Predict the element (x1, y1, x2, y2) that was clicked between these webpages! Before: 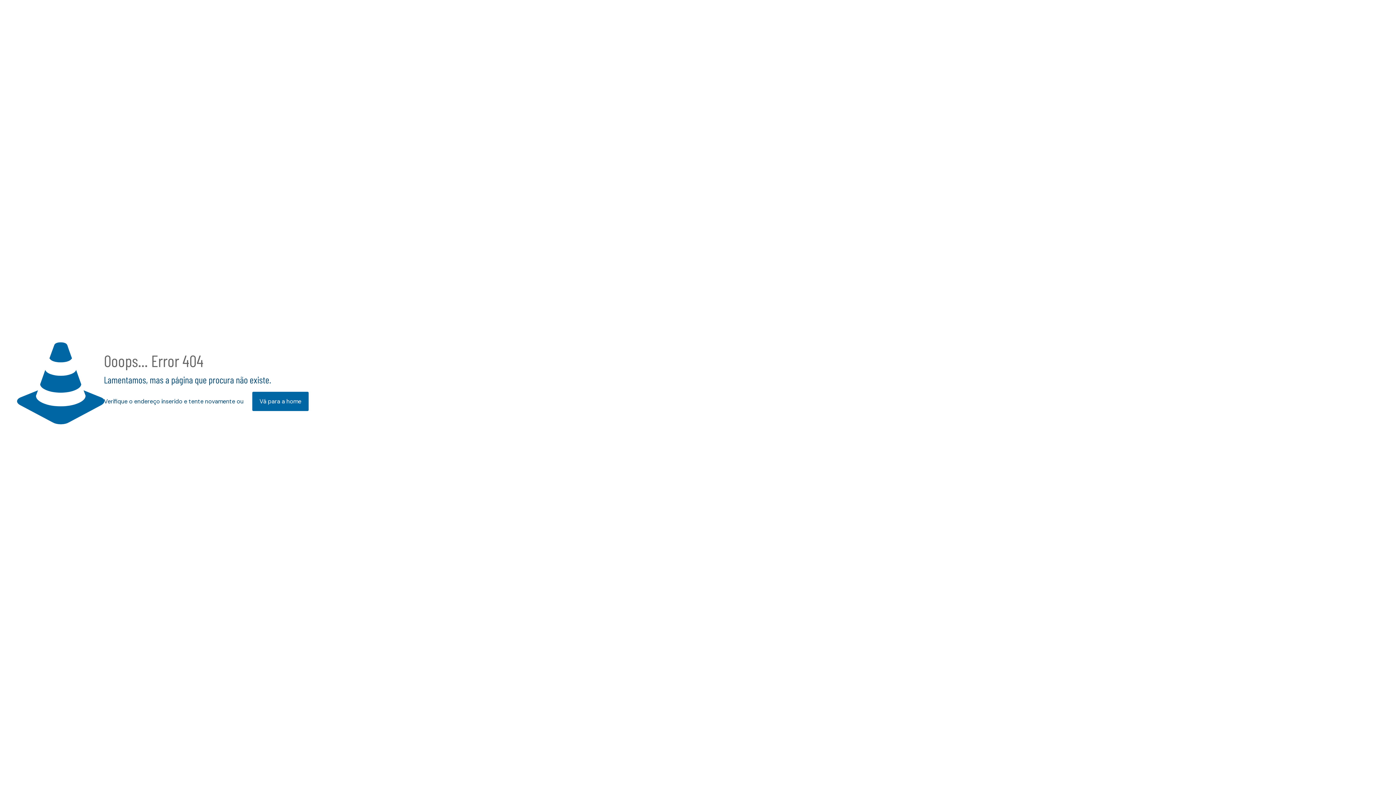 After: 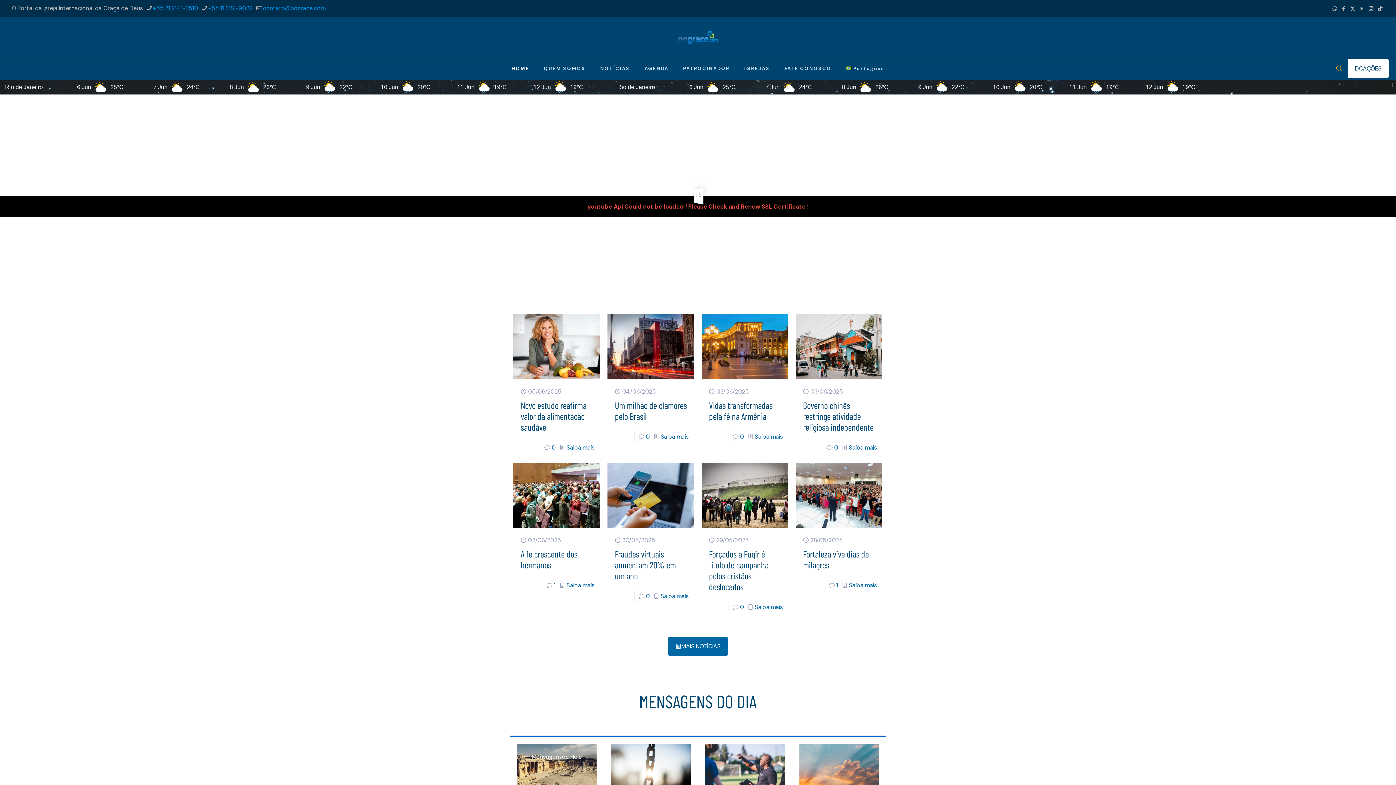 Action: label: Vá para a home bbox: (252, 392, 308, 411)